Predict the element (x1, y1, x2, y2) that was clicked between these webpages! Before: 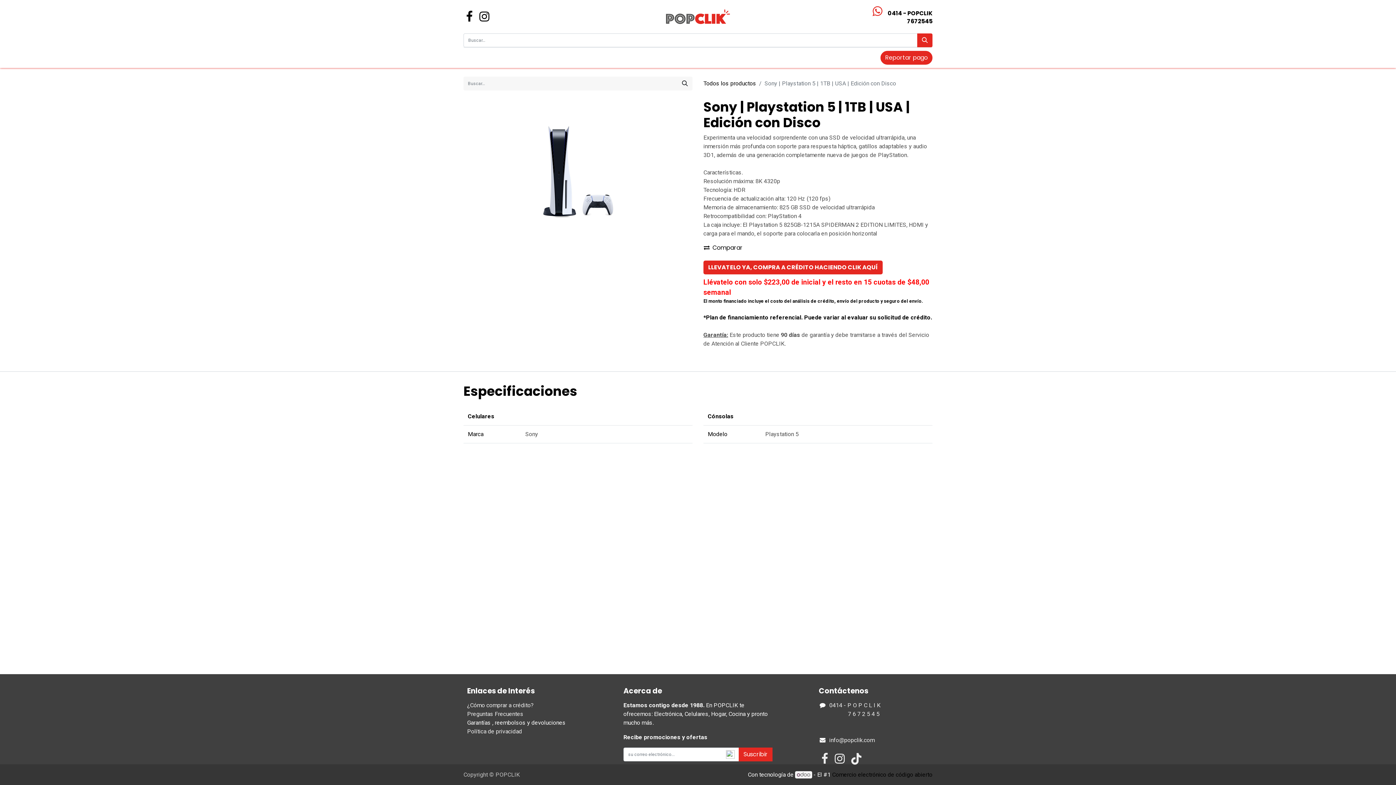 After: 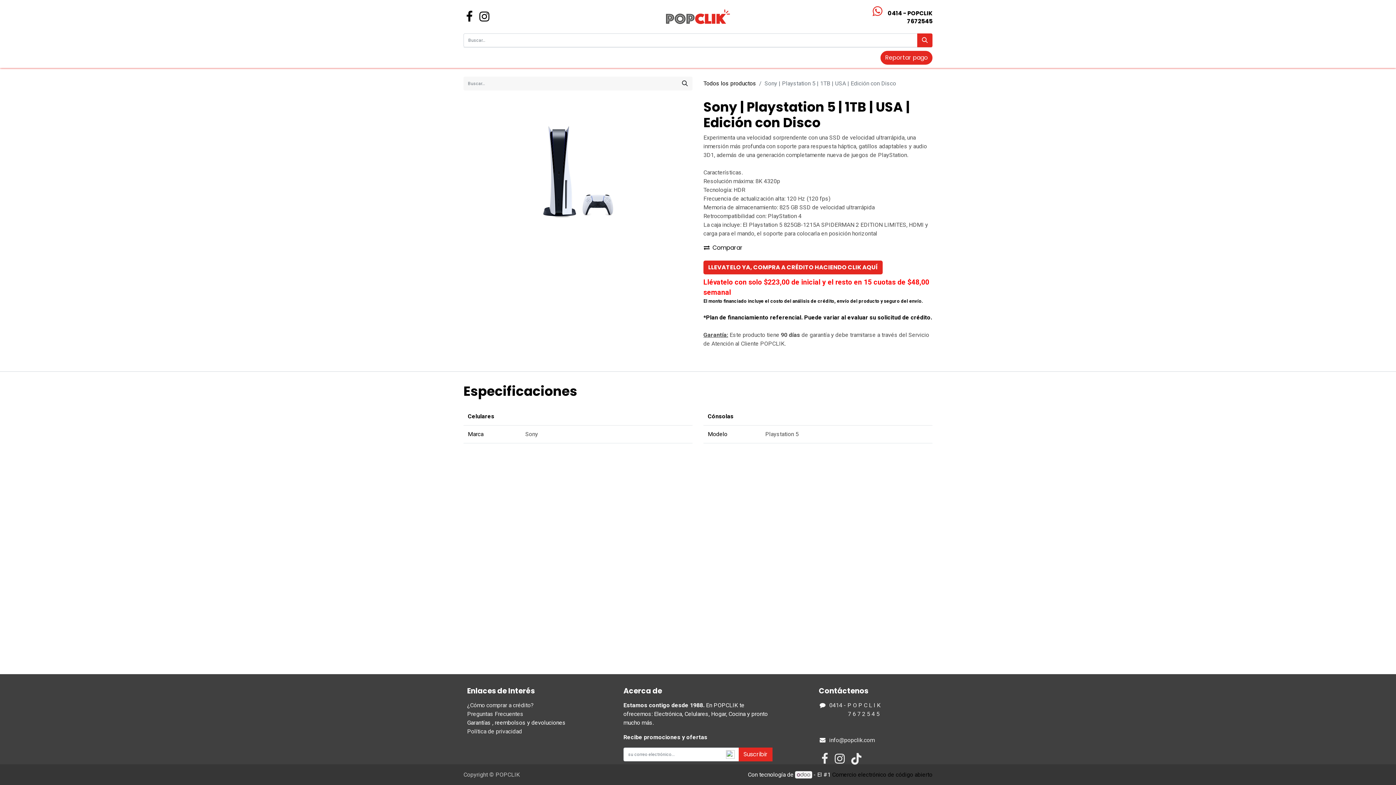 Action: bbox: (795, 771, 812, 778)